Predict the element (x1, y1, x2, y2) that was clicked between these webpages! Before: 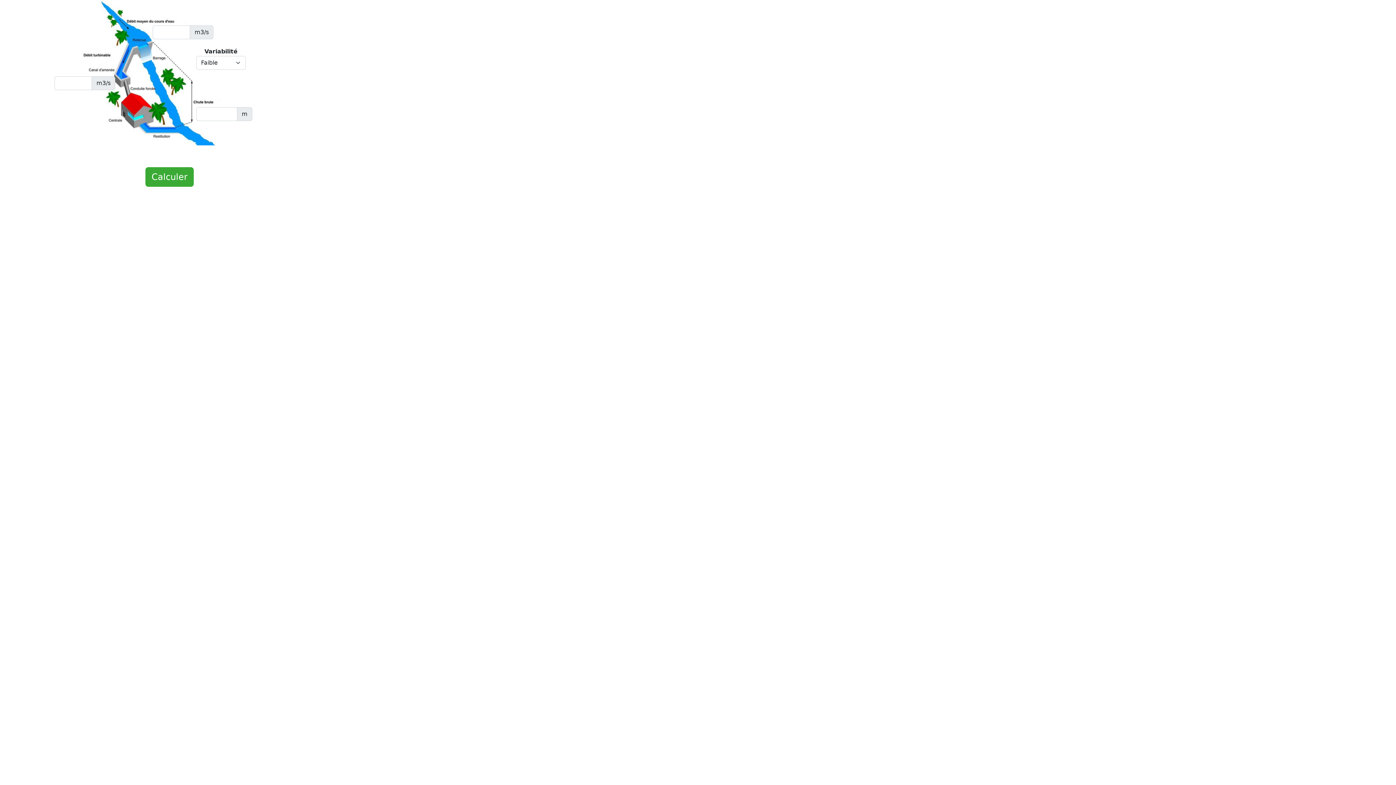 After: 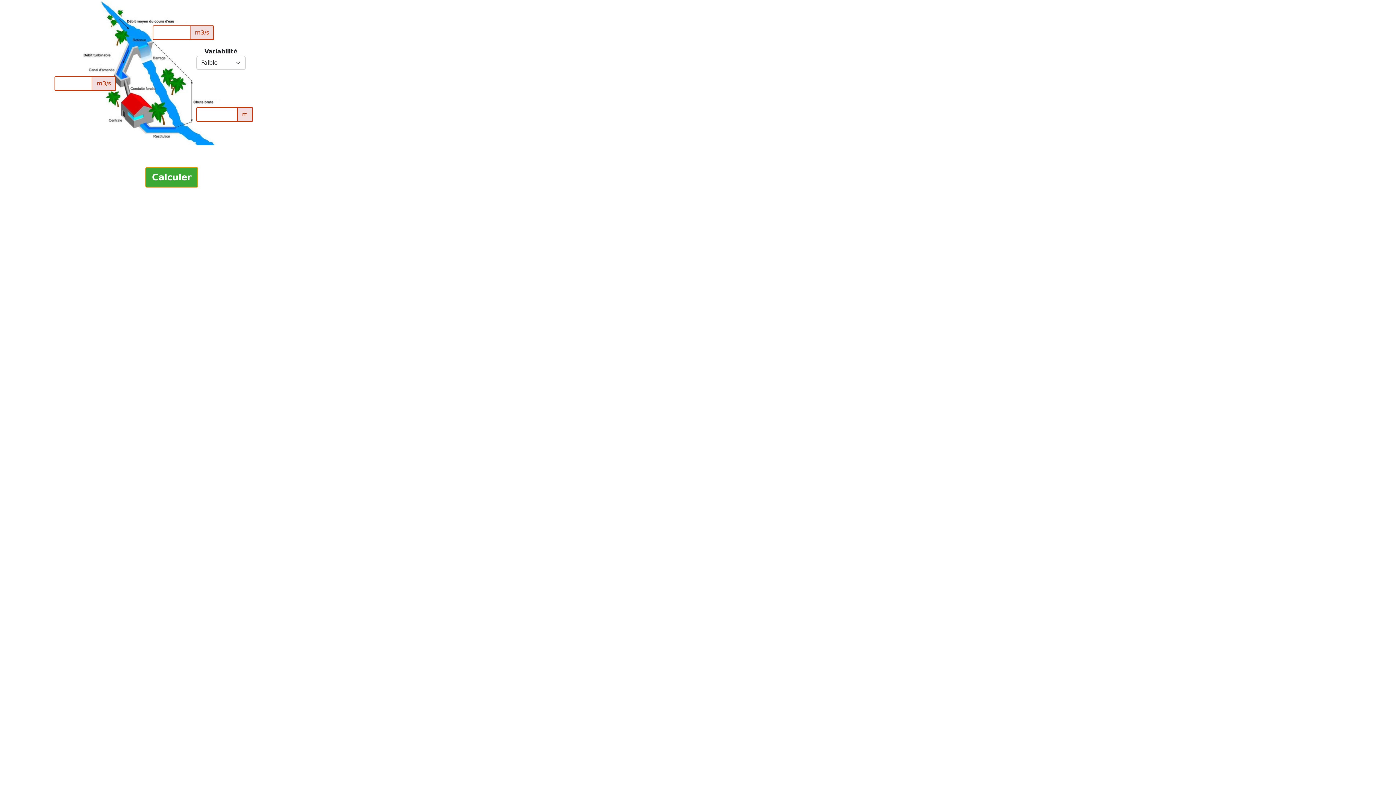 Action: bbox: (145, 167, 193, 186) label: Calculer